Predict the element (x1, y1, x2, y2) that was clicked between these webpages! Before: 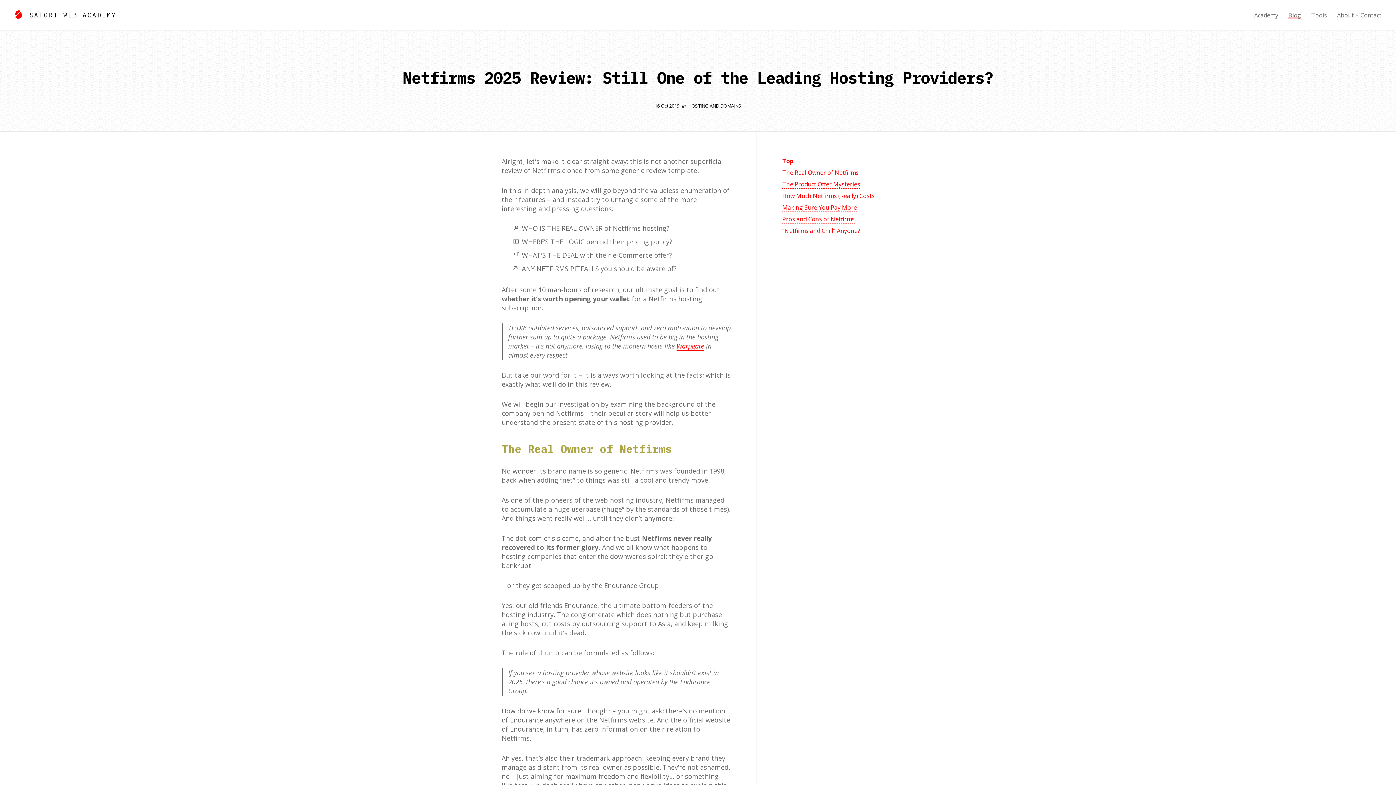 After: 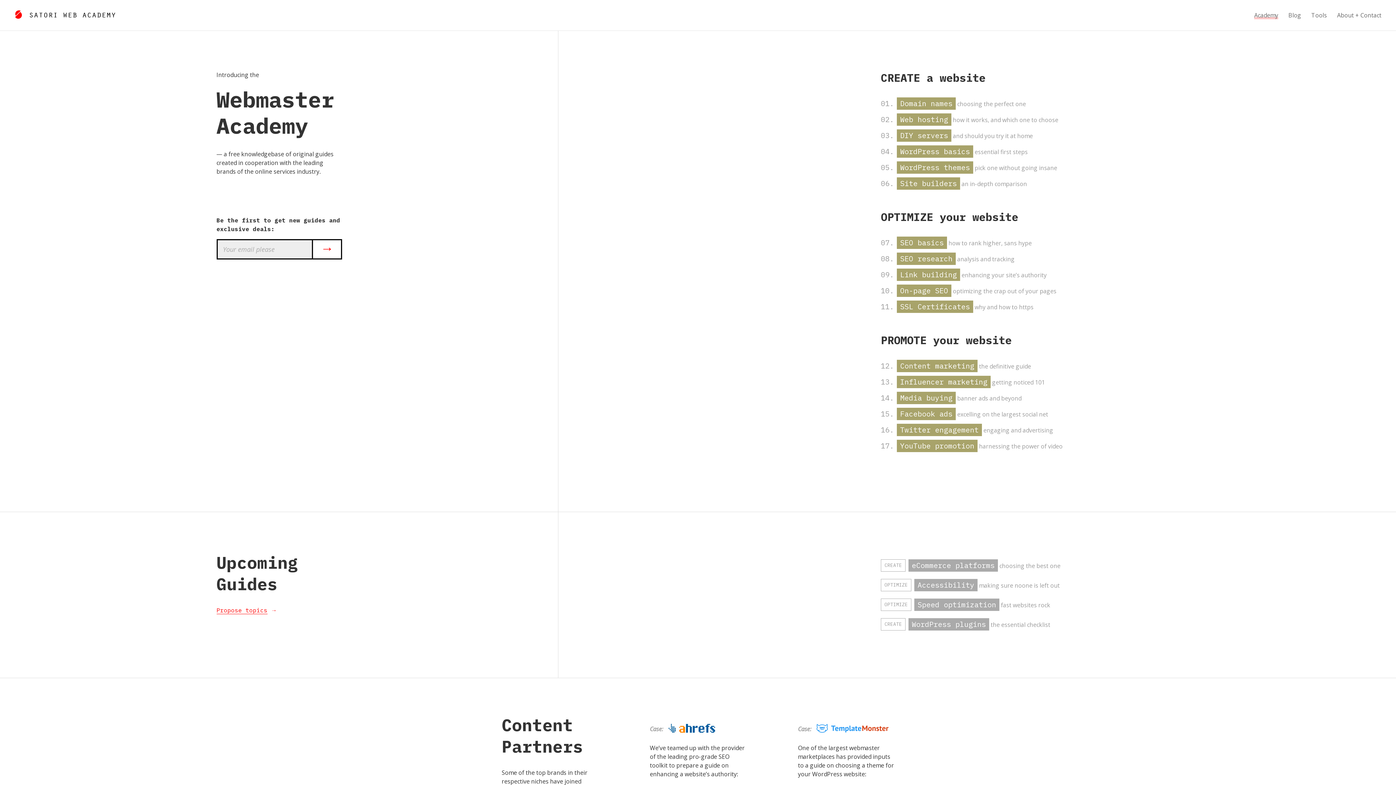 Action: bbox: (1254, 10, 1278, 19) label: Academy